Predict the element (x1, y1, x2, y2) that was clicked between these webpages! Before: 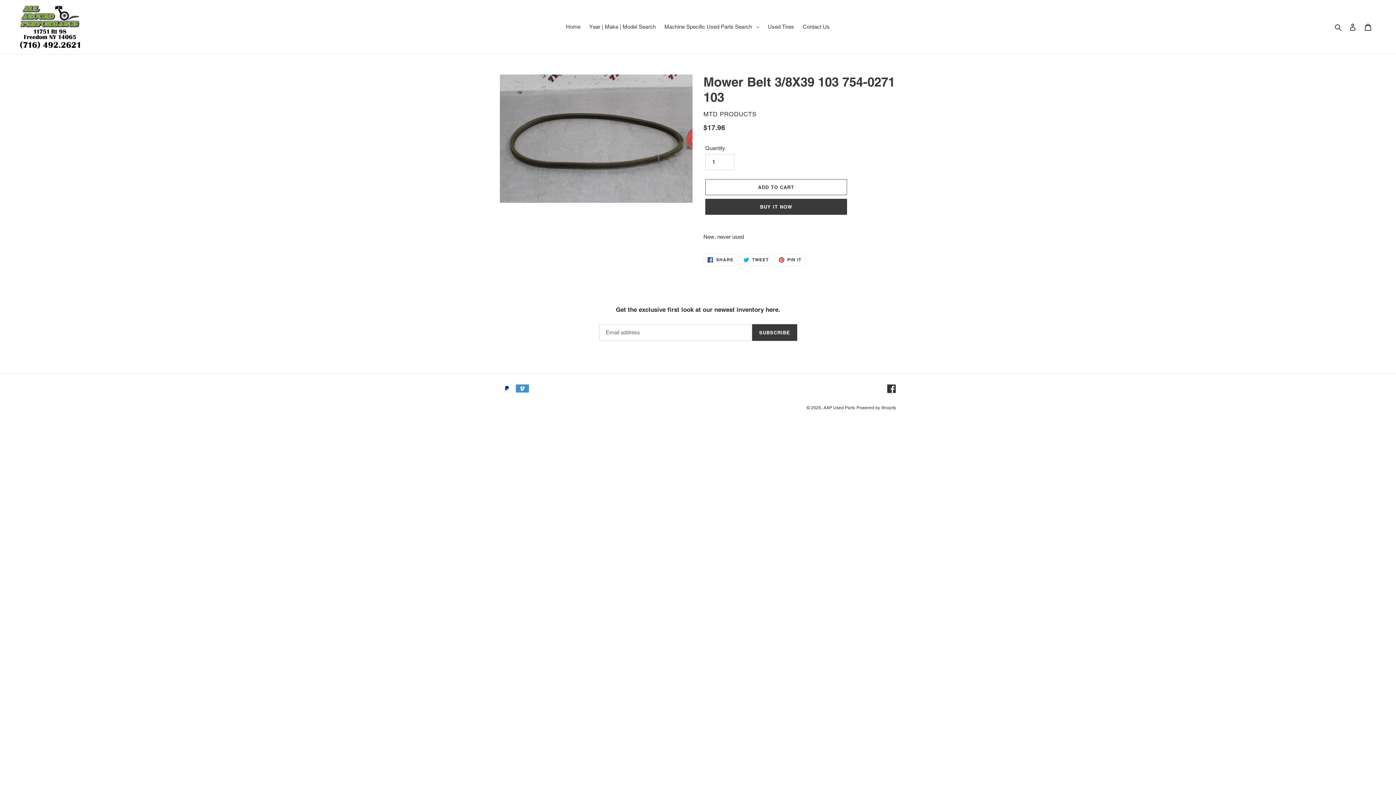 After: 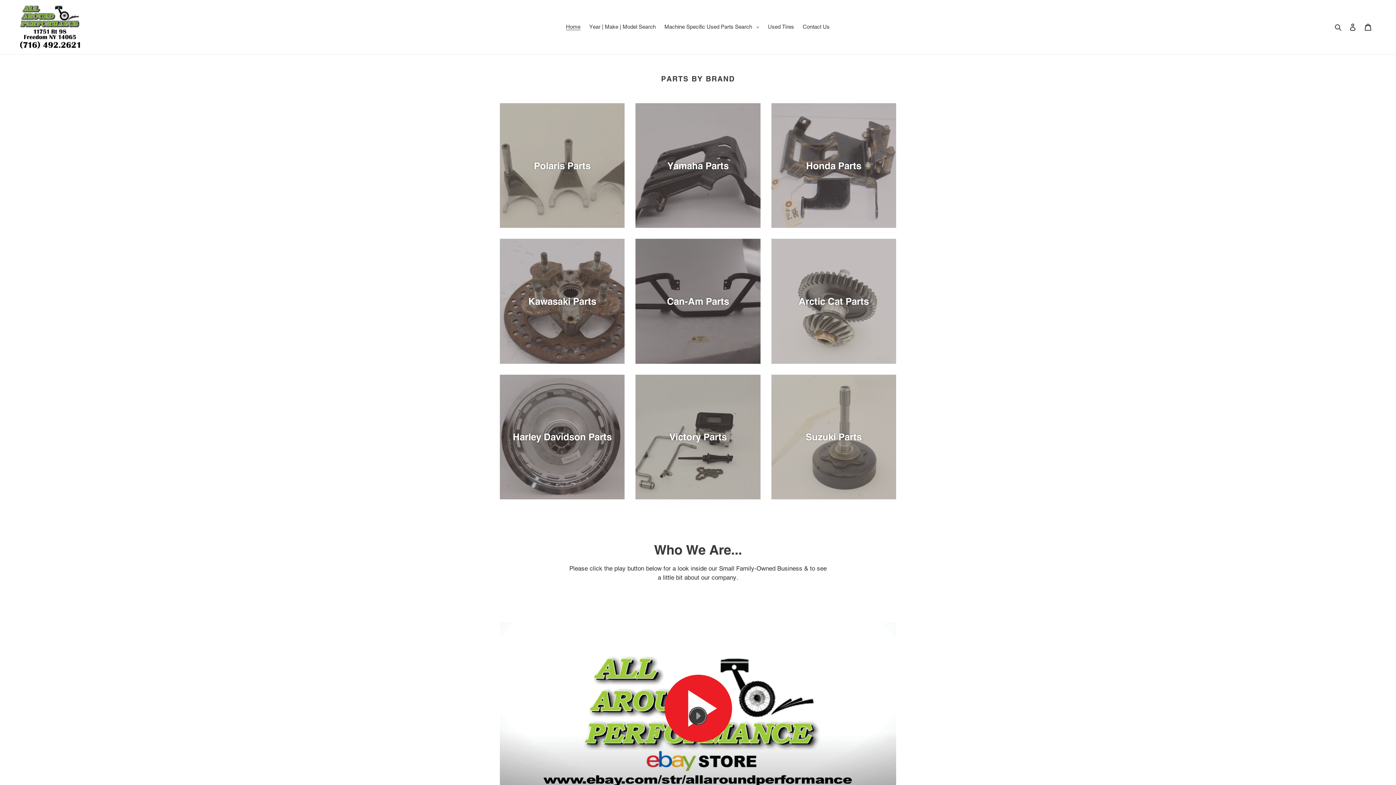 Action: bbox: (20, 5, 358, 48)